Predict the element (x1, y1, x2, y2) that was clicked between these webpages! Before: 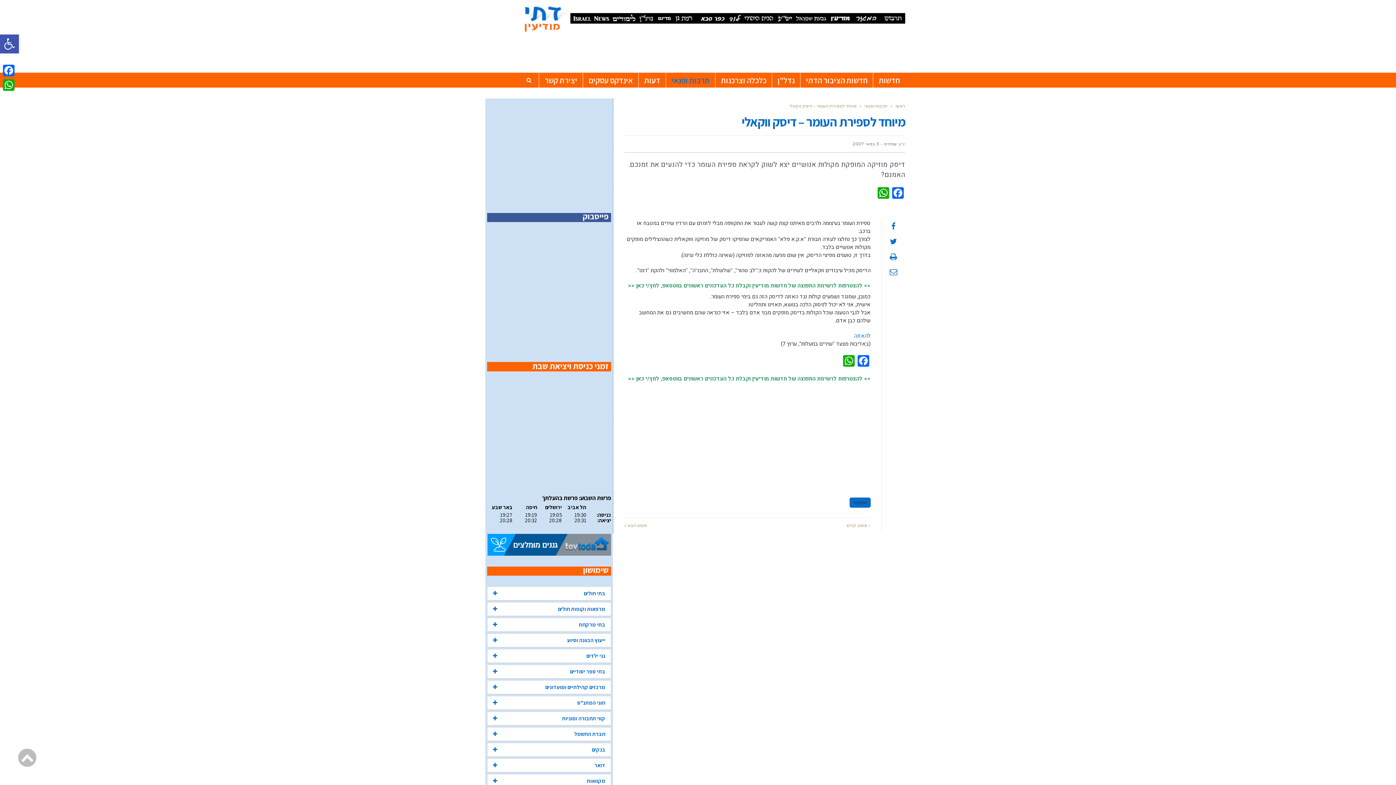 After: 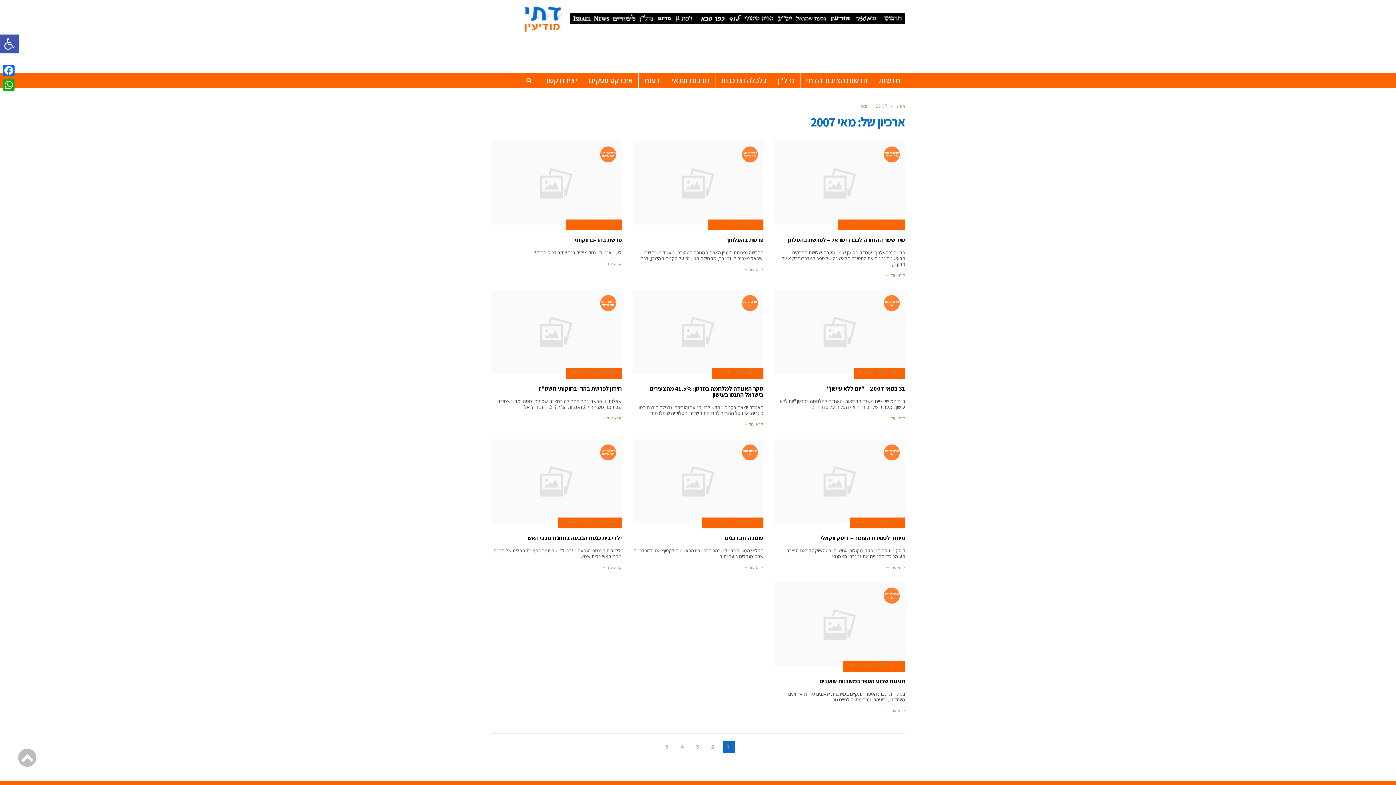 Action: bbox: (852, 141, 879, 146) label: 5 במאי 2007